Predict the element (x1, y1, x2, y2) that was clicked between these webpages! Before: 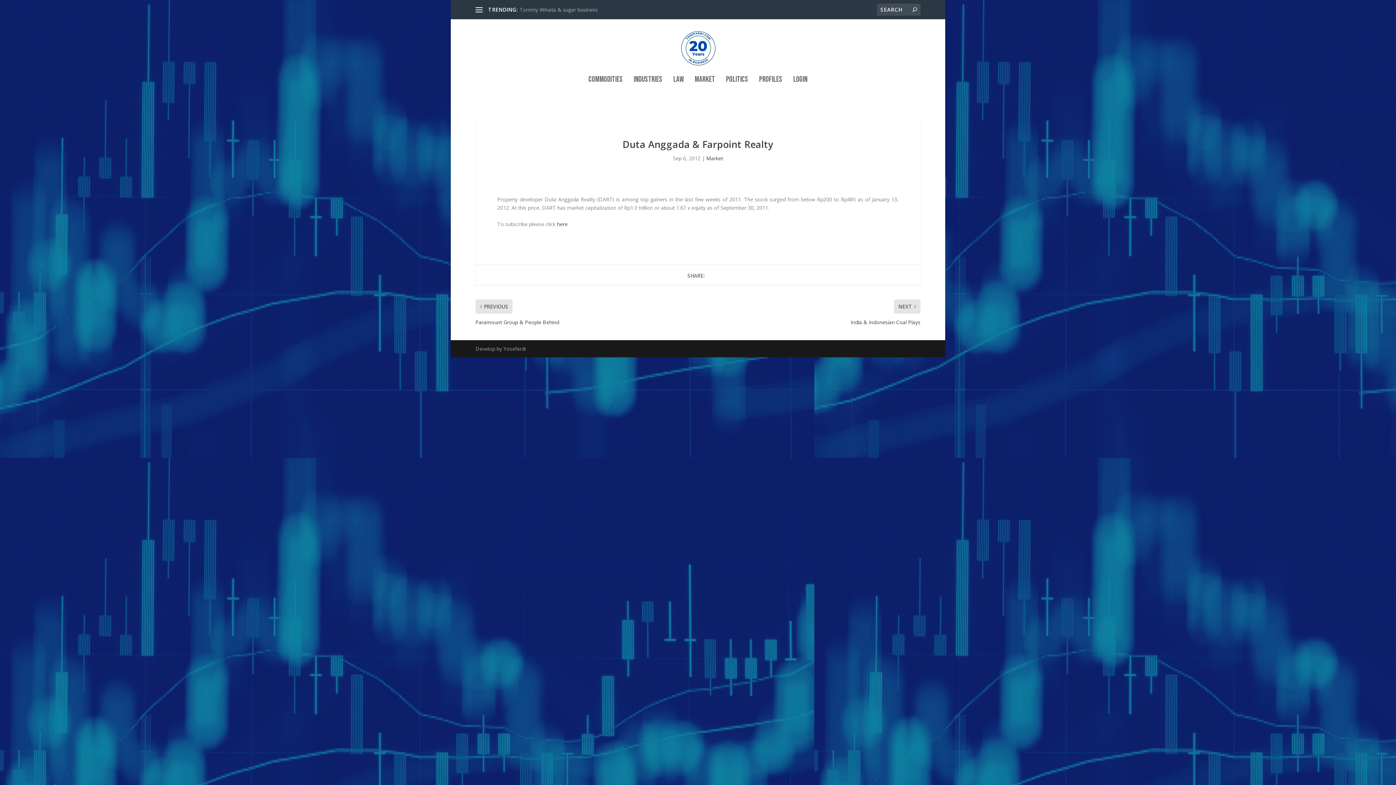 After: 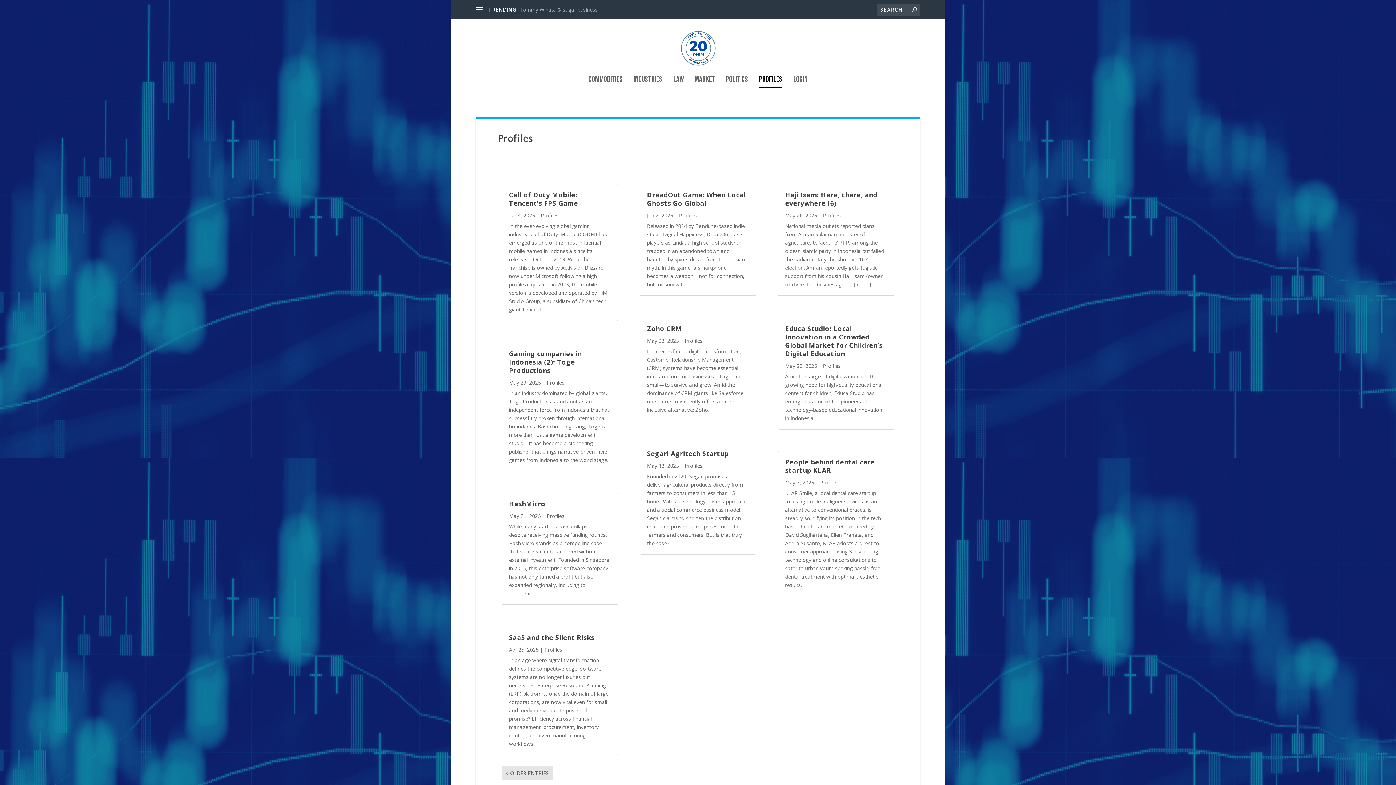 Action: label: PROFILES bbox: (759, 76, 782, 102)